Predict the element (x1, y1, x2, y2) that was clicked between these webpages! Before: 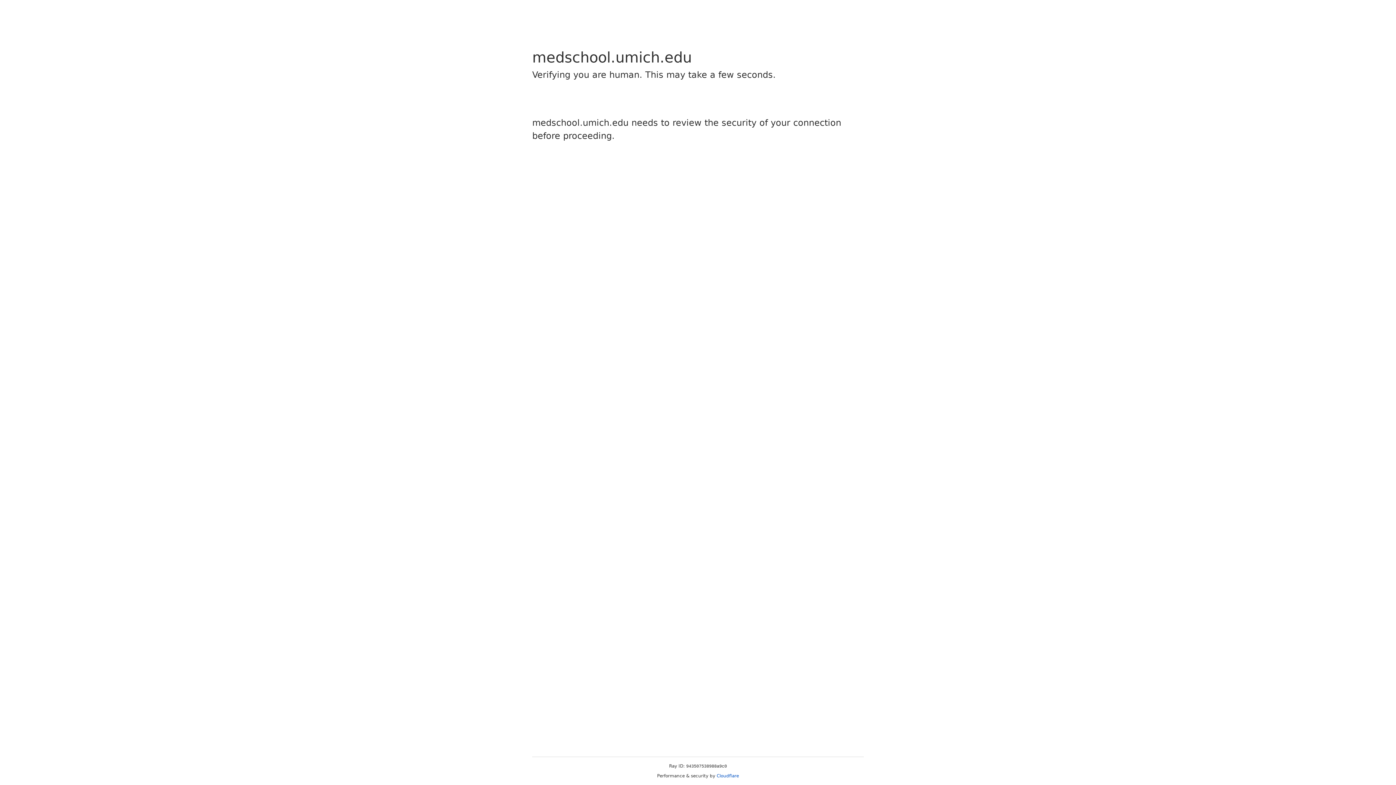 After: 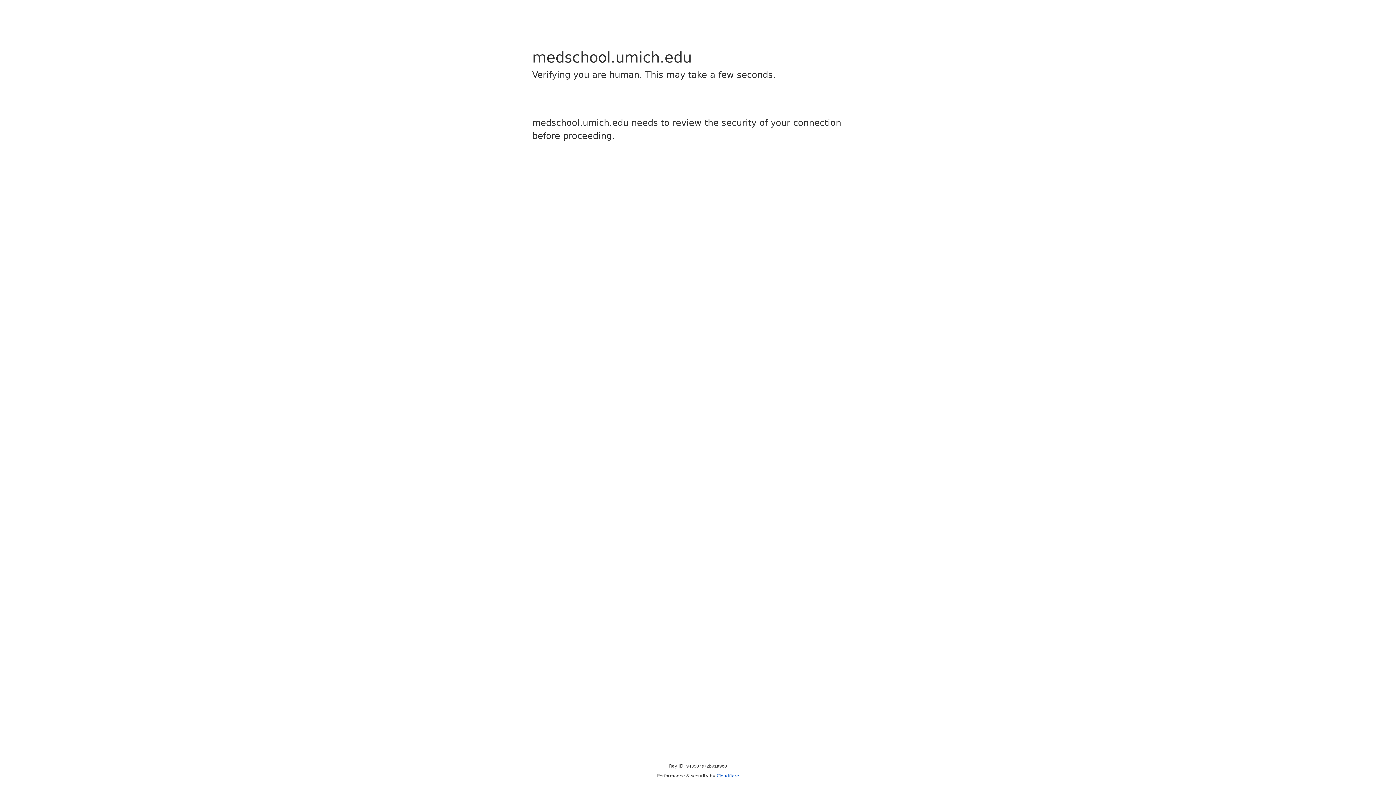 Action: bbox: (716, 773, 739, 778) label: Cloudflare